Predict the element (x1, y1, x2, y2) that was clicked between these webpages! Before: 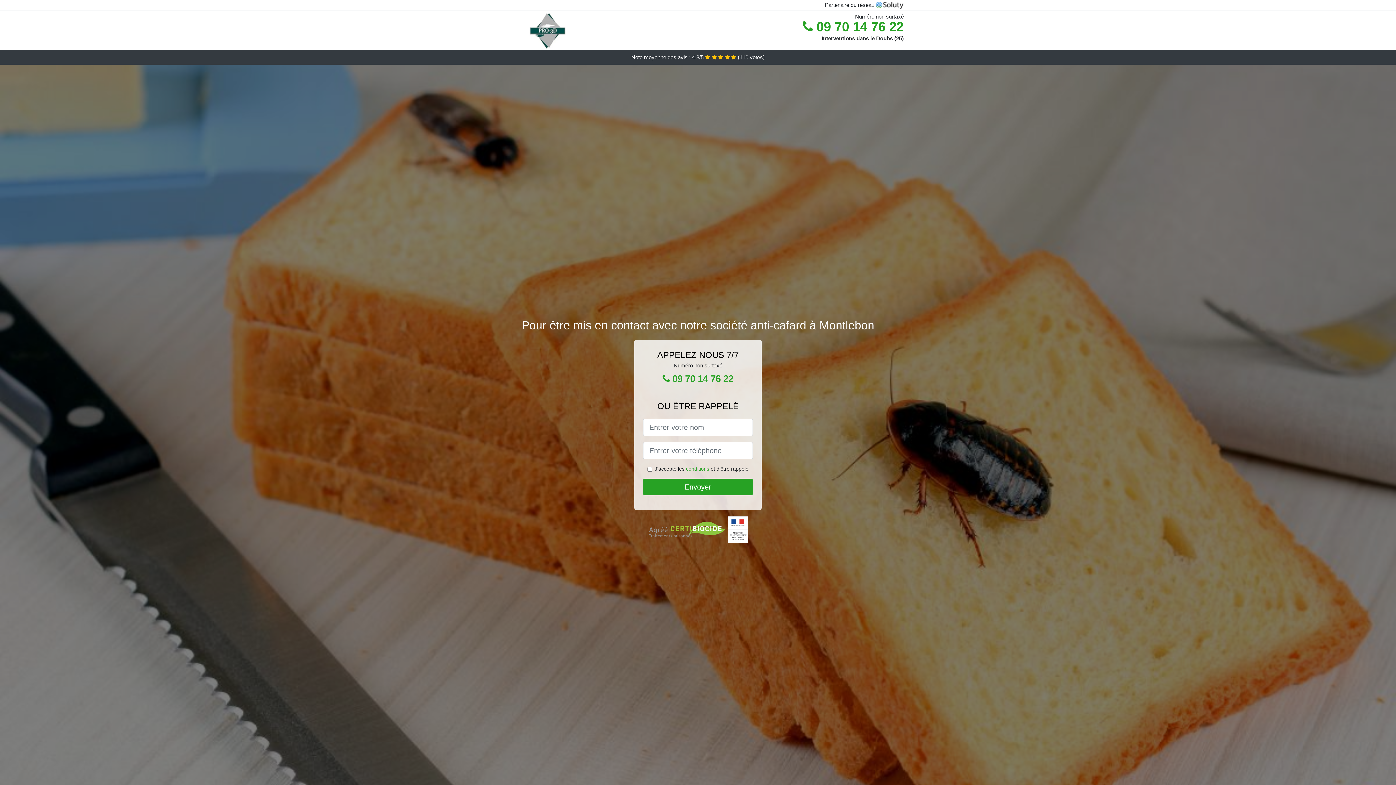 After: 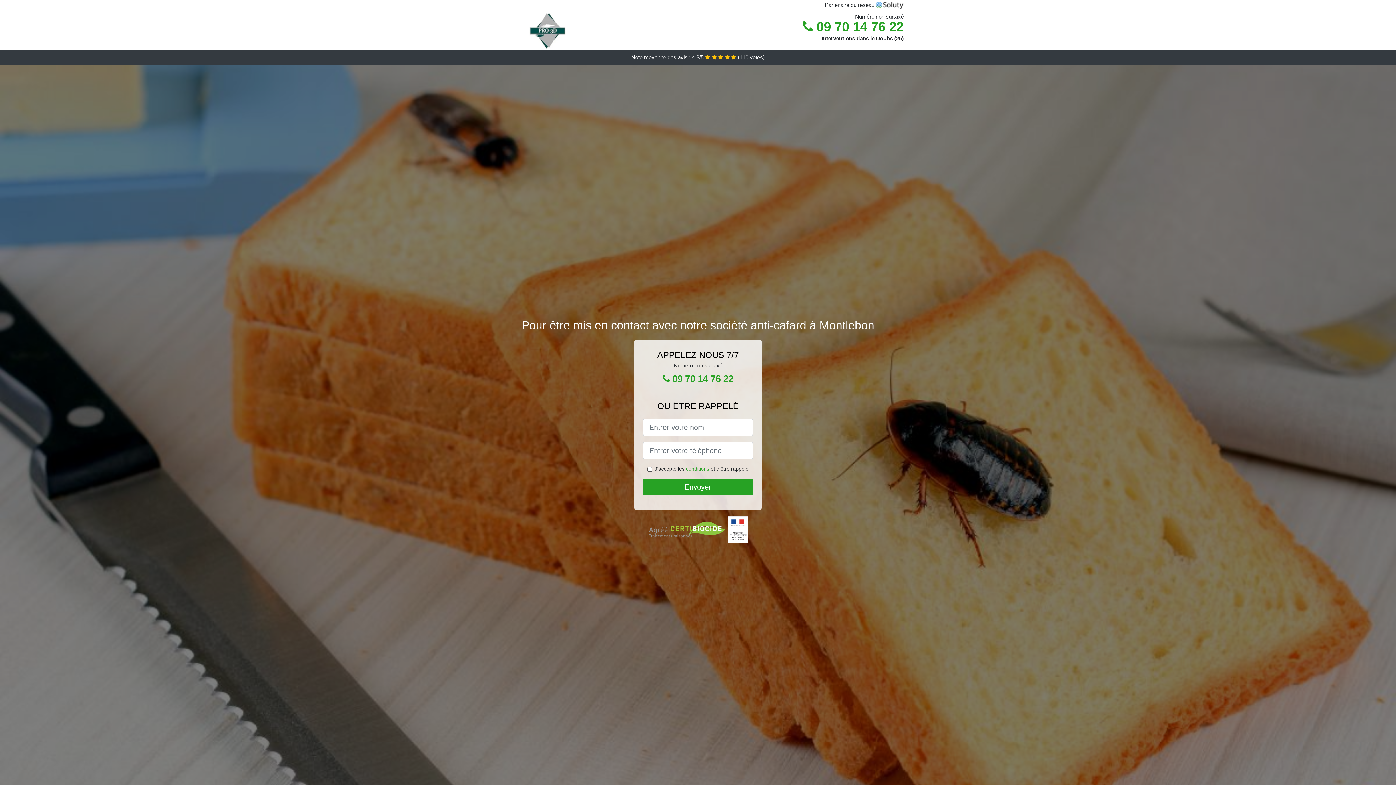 Action: bbox: (686, 466, 709, 472) label: conditions